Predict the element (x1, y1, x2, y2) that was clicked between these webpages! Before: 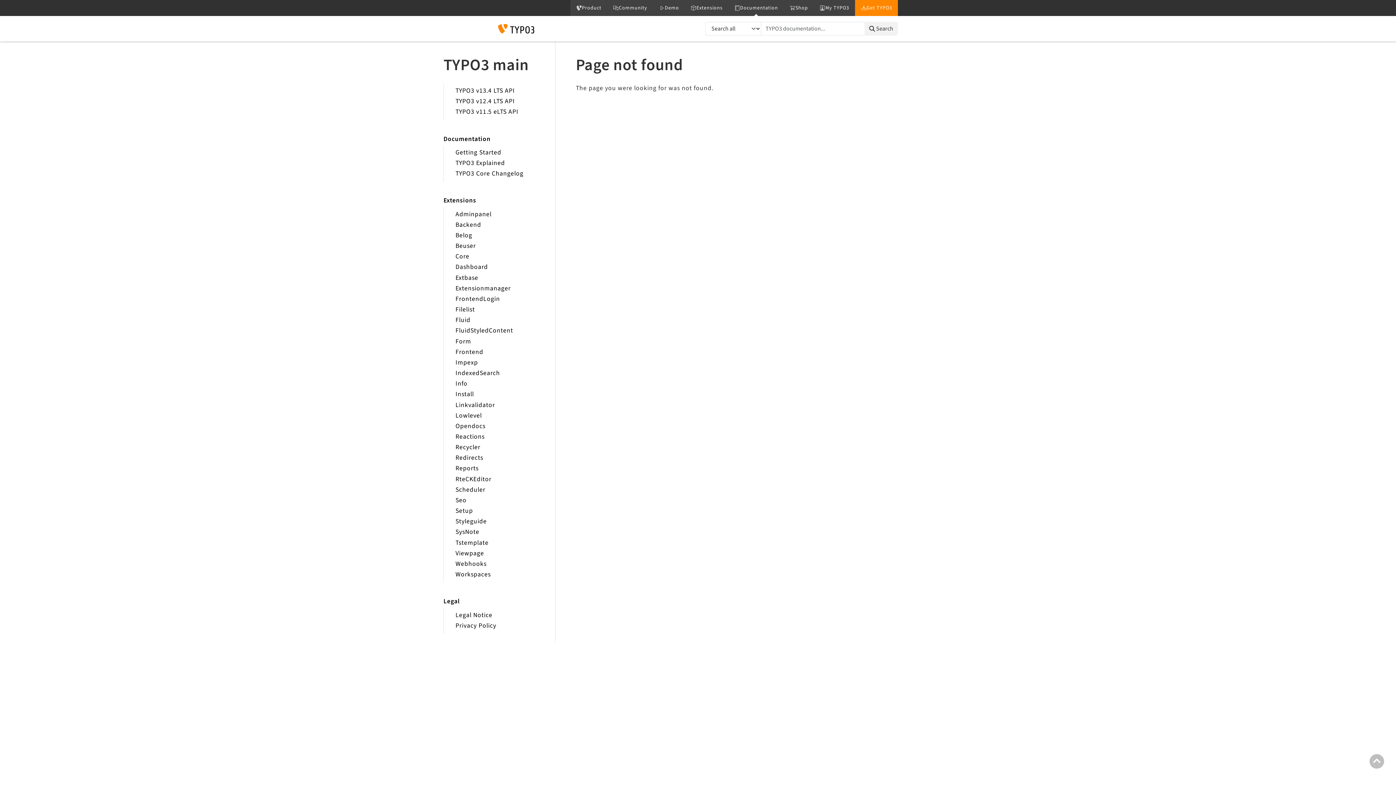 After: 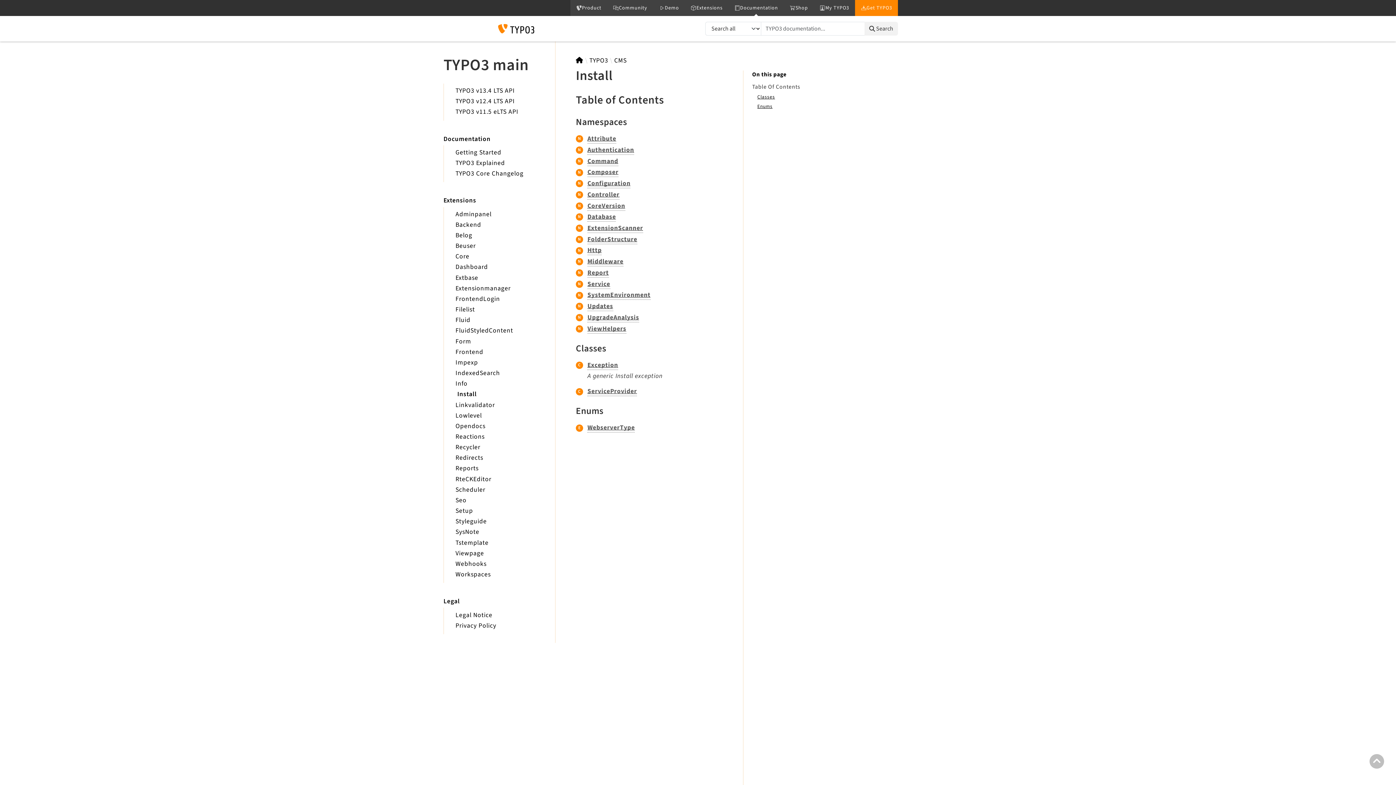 Action: bbox: (455, 389, 474, 399) label: Install